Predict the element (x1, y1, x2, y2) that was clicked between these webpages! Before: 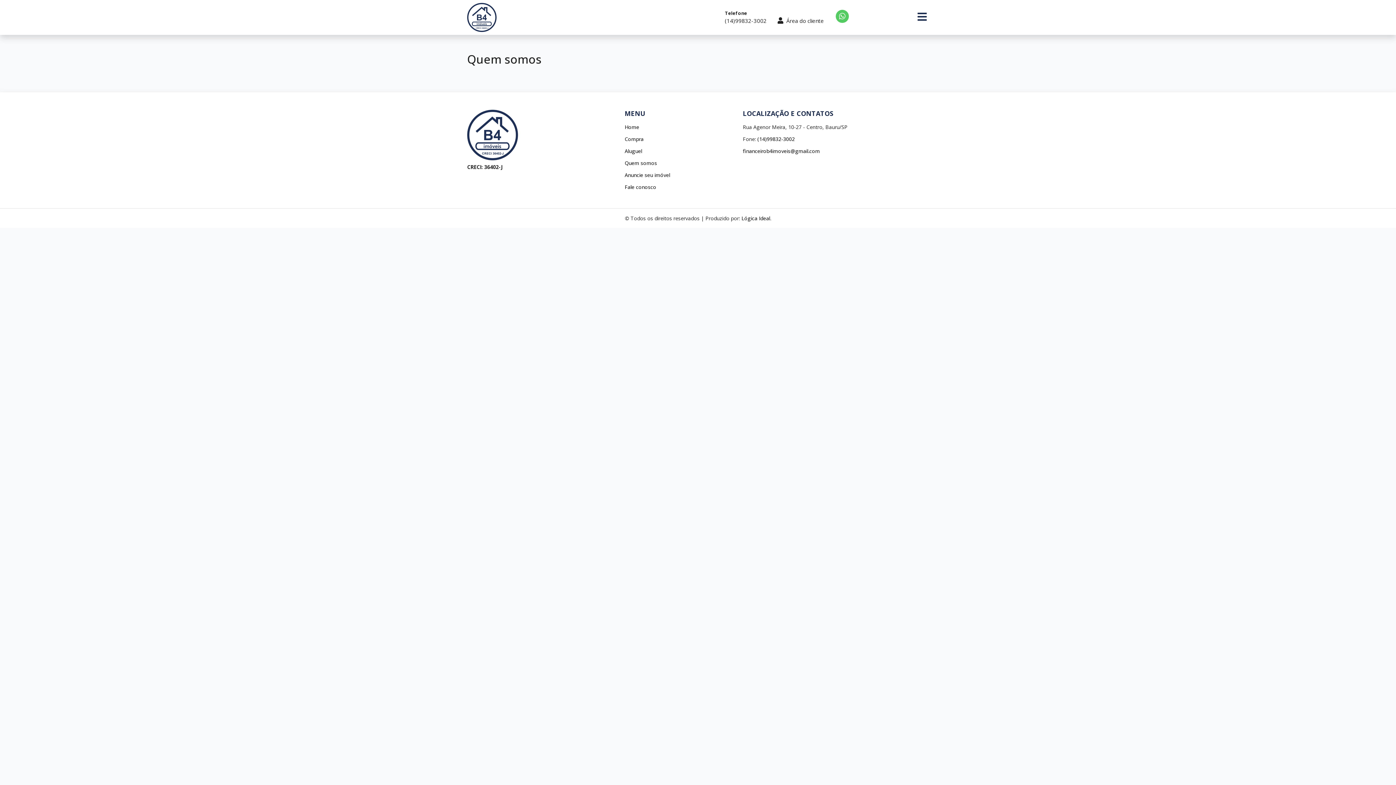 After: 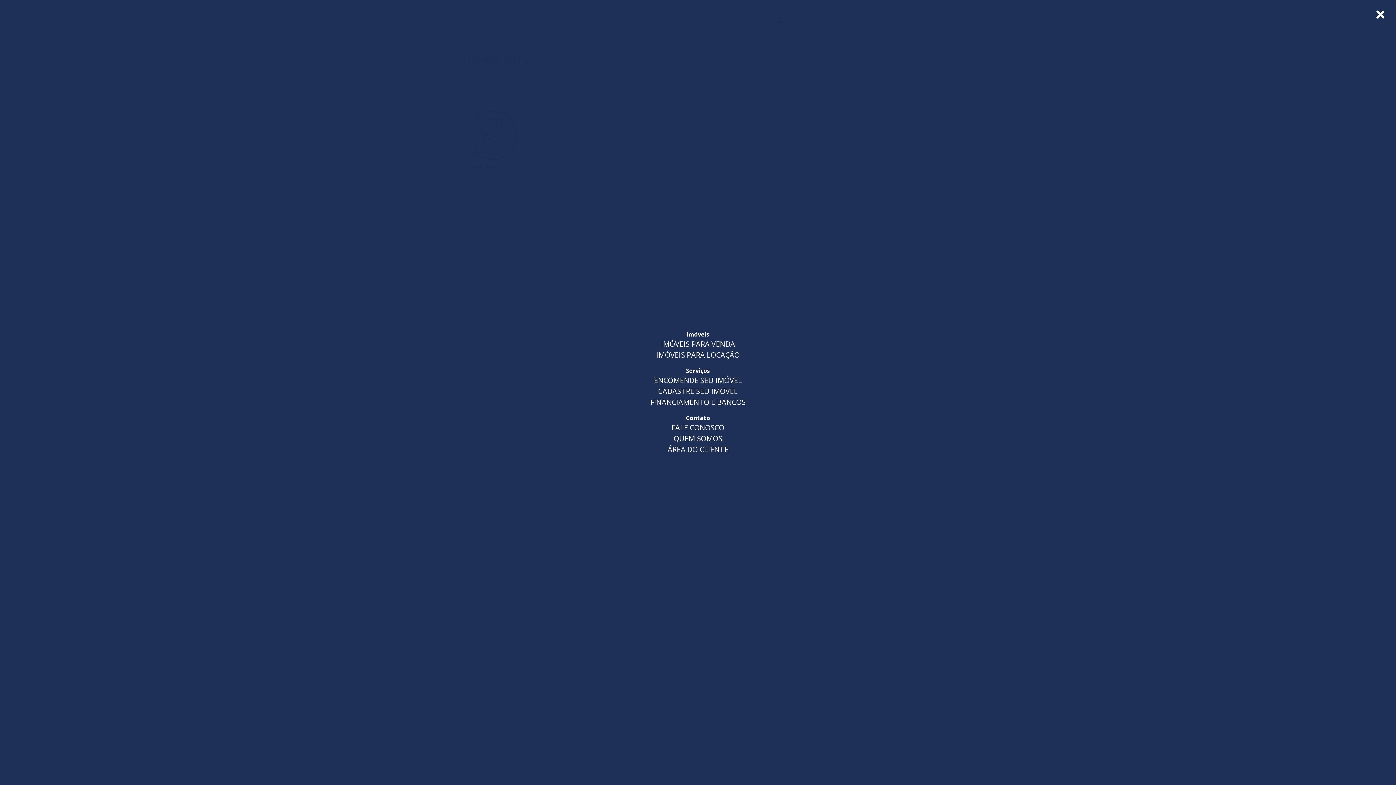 Action: bbox: (915, 11, 929, 23)